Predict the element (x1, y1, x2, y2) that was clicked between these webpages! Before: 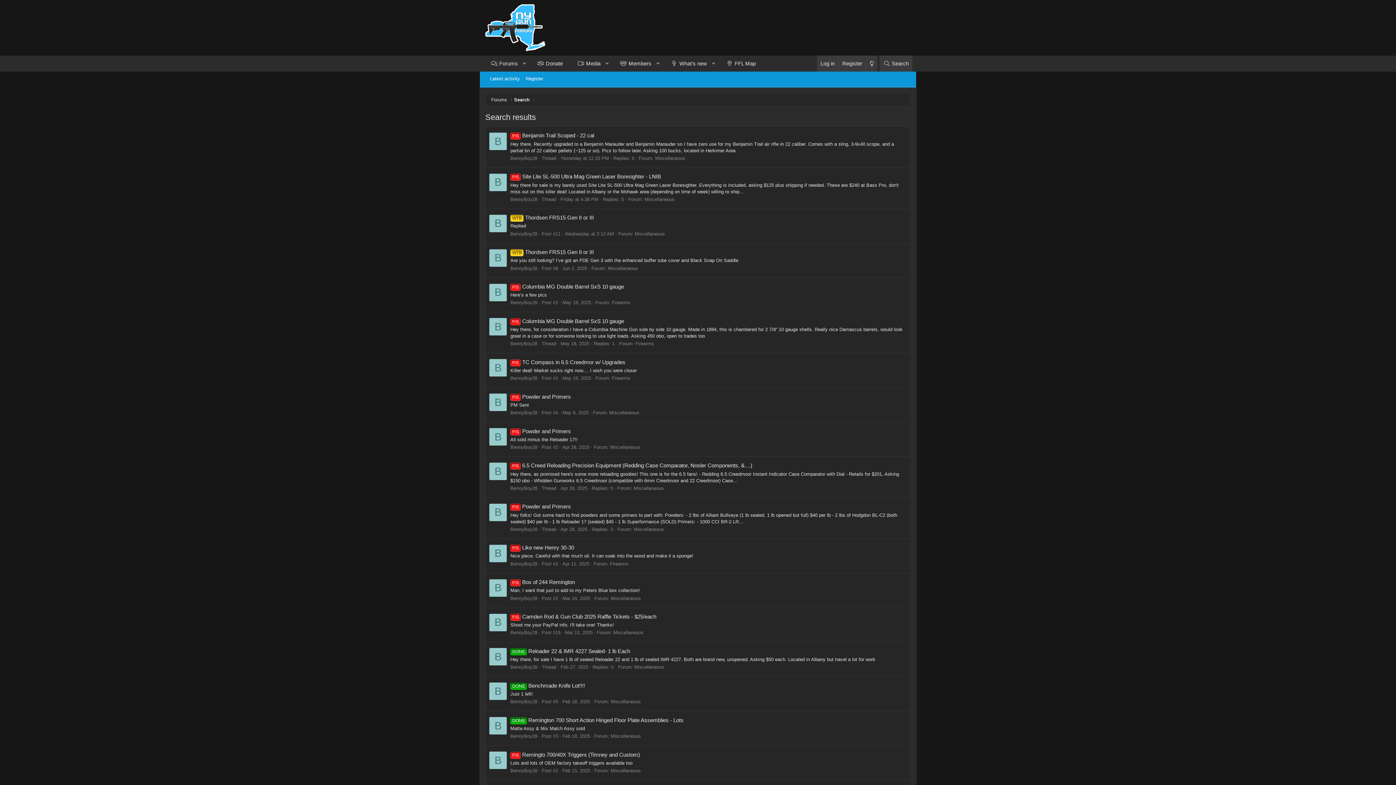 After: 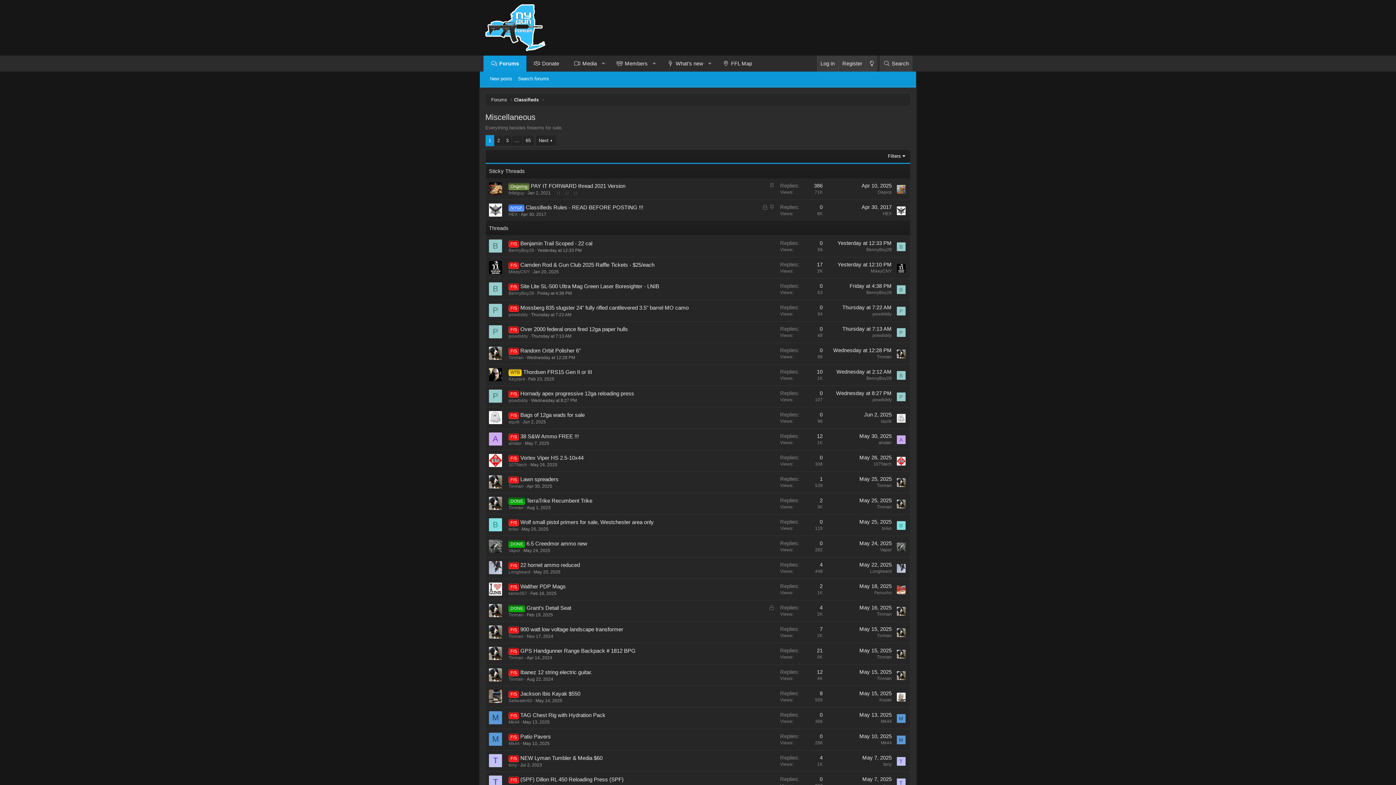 Action: label: Miscellaneous bbox: (633, 526, 664, 532)